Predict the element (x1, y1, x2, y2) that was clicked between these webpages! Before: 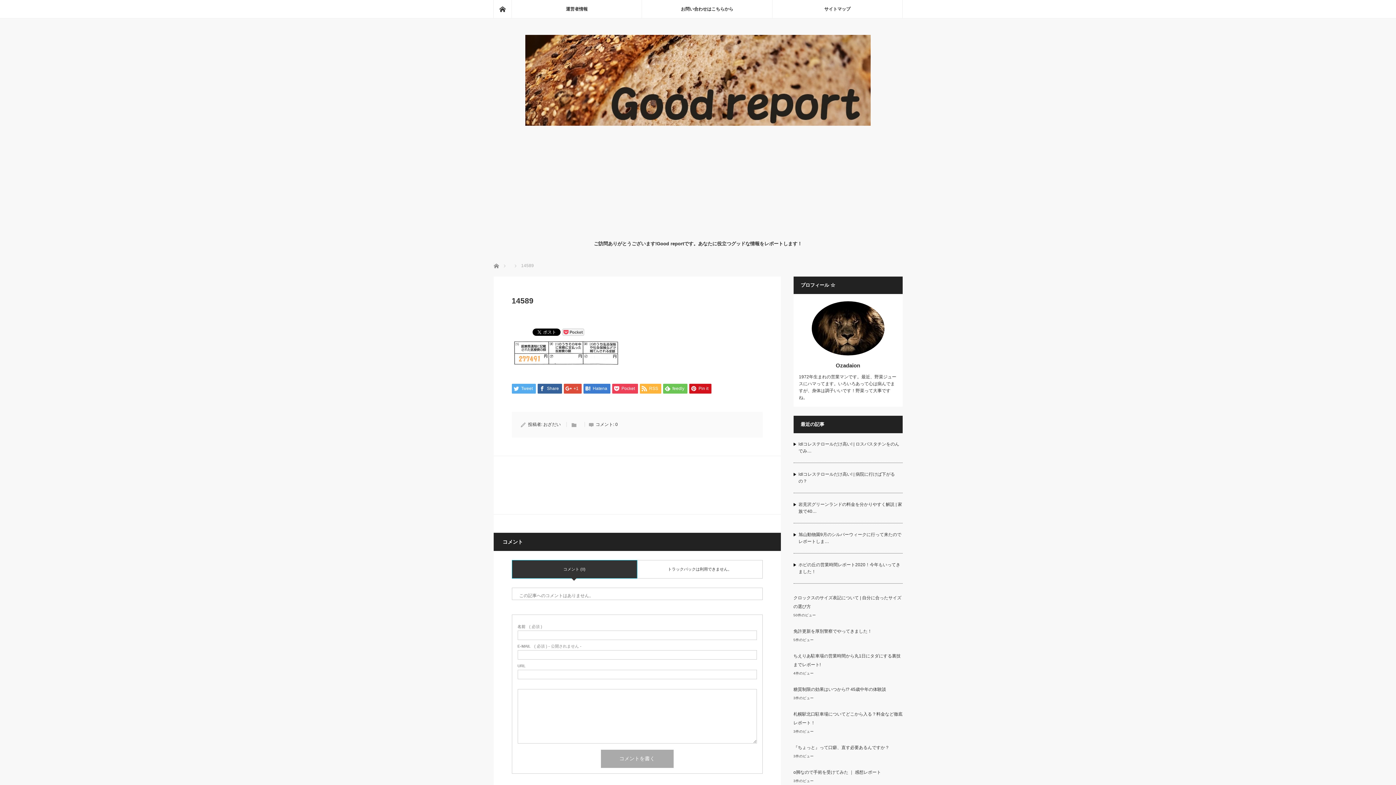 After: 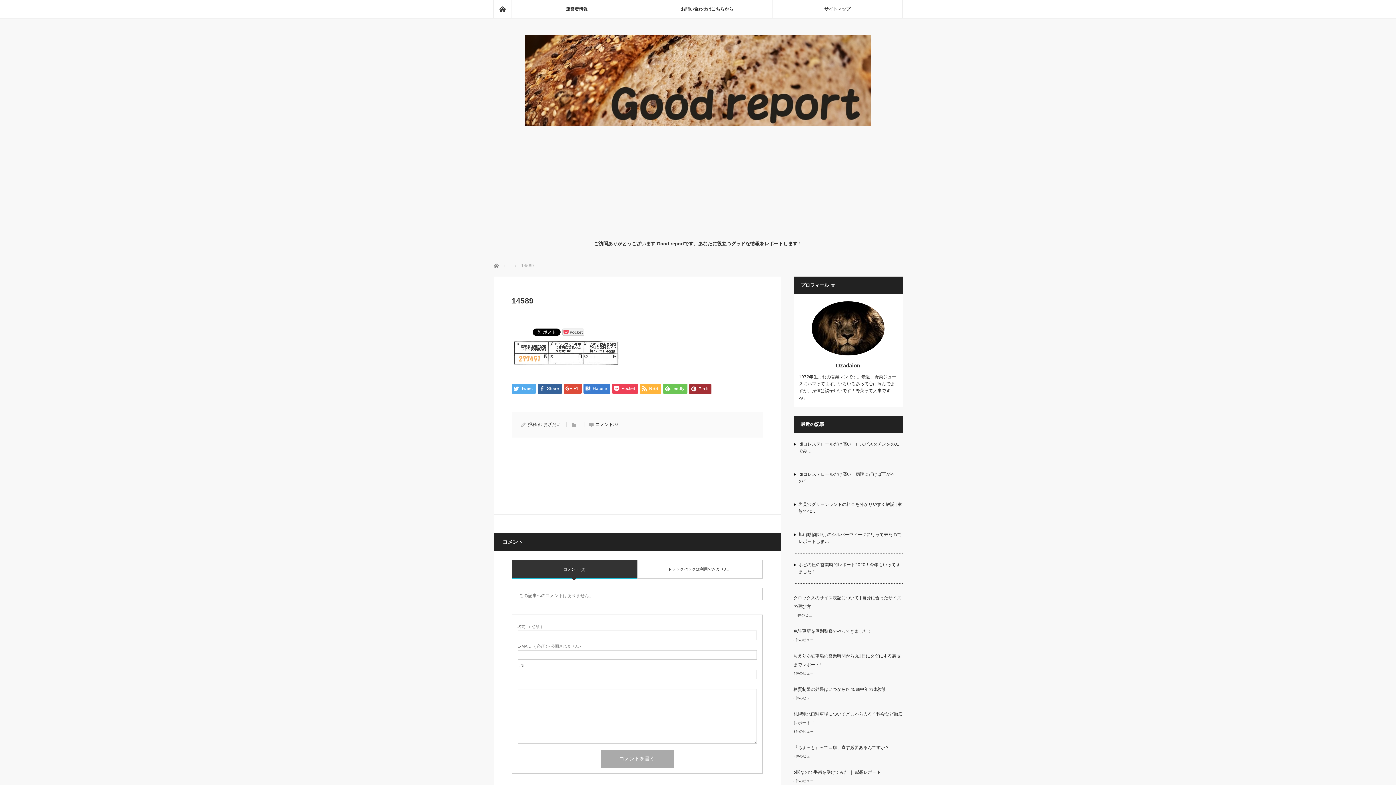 Action: label: Pin it bbox: (689, 384, 711, 393)